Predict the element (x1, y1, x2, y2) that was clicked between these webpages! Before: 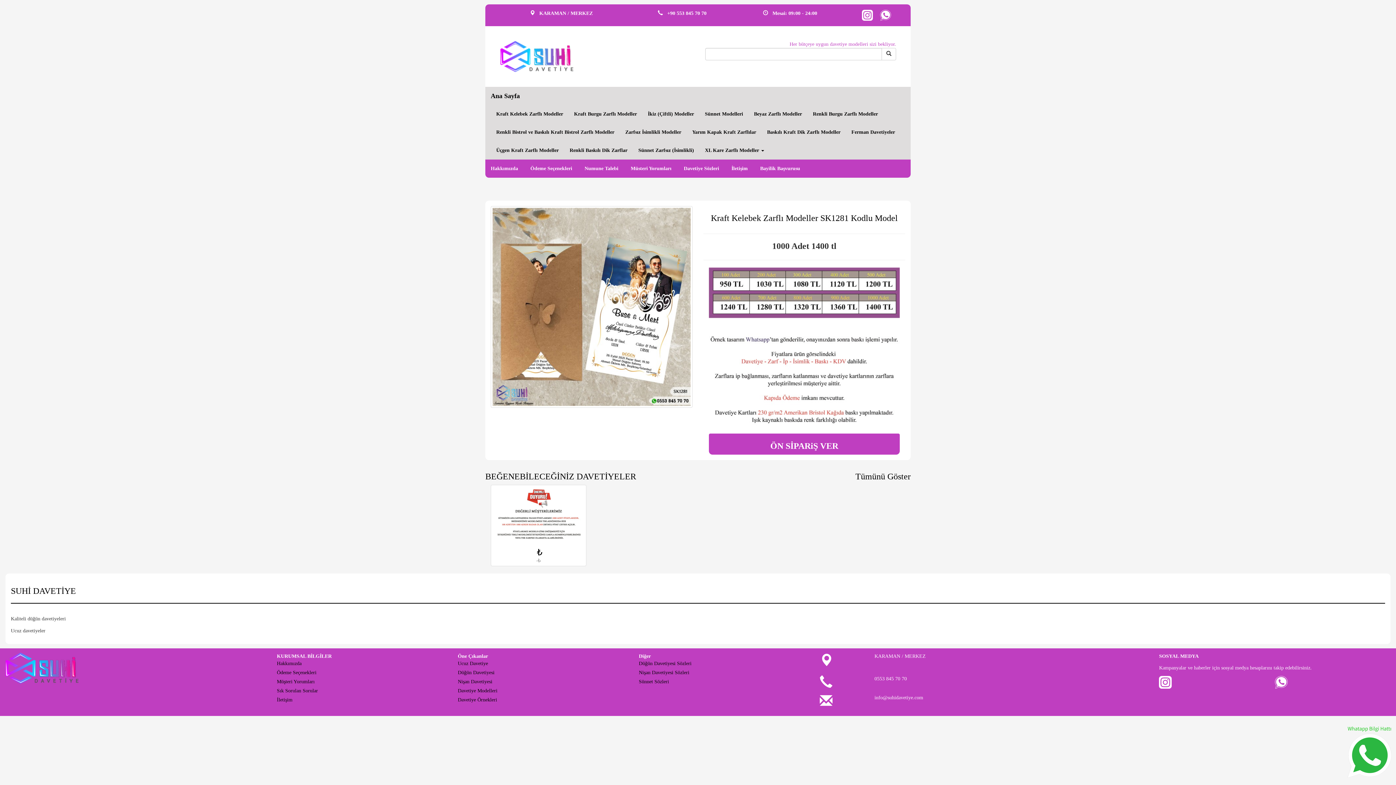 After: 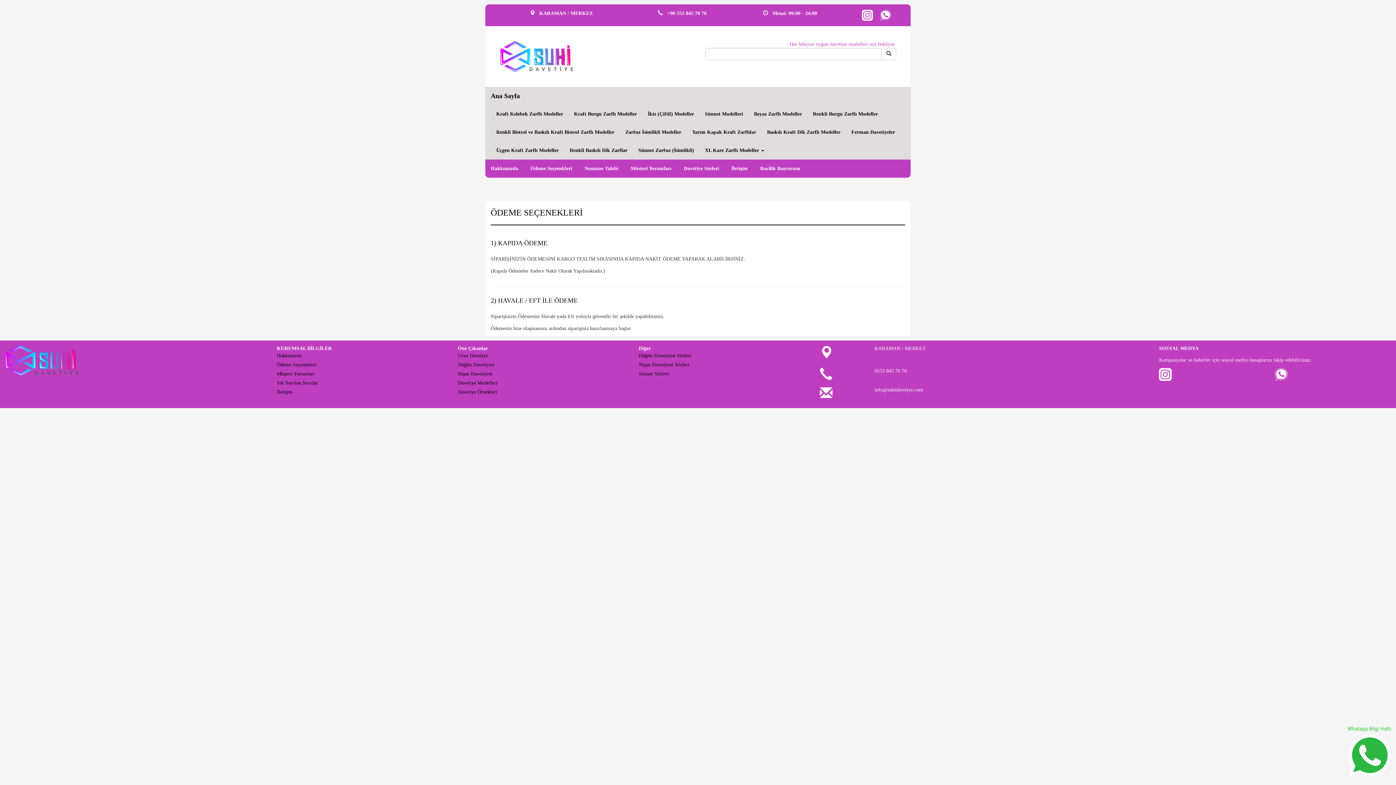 Action: bbox: (276, 669, 447, 676) label: Ödeme Seçenekleri